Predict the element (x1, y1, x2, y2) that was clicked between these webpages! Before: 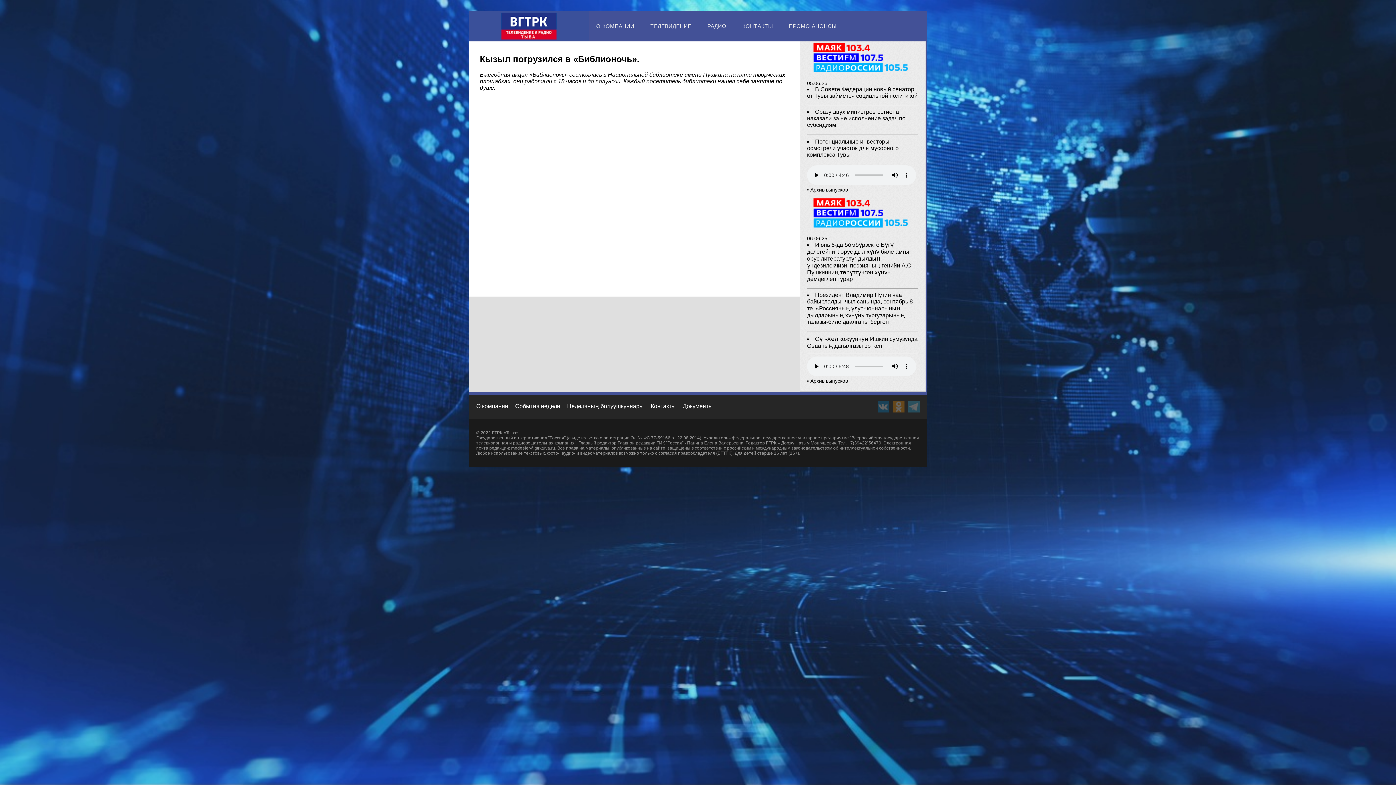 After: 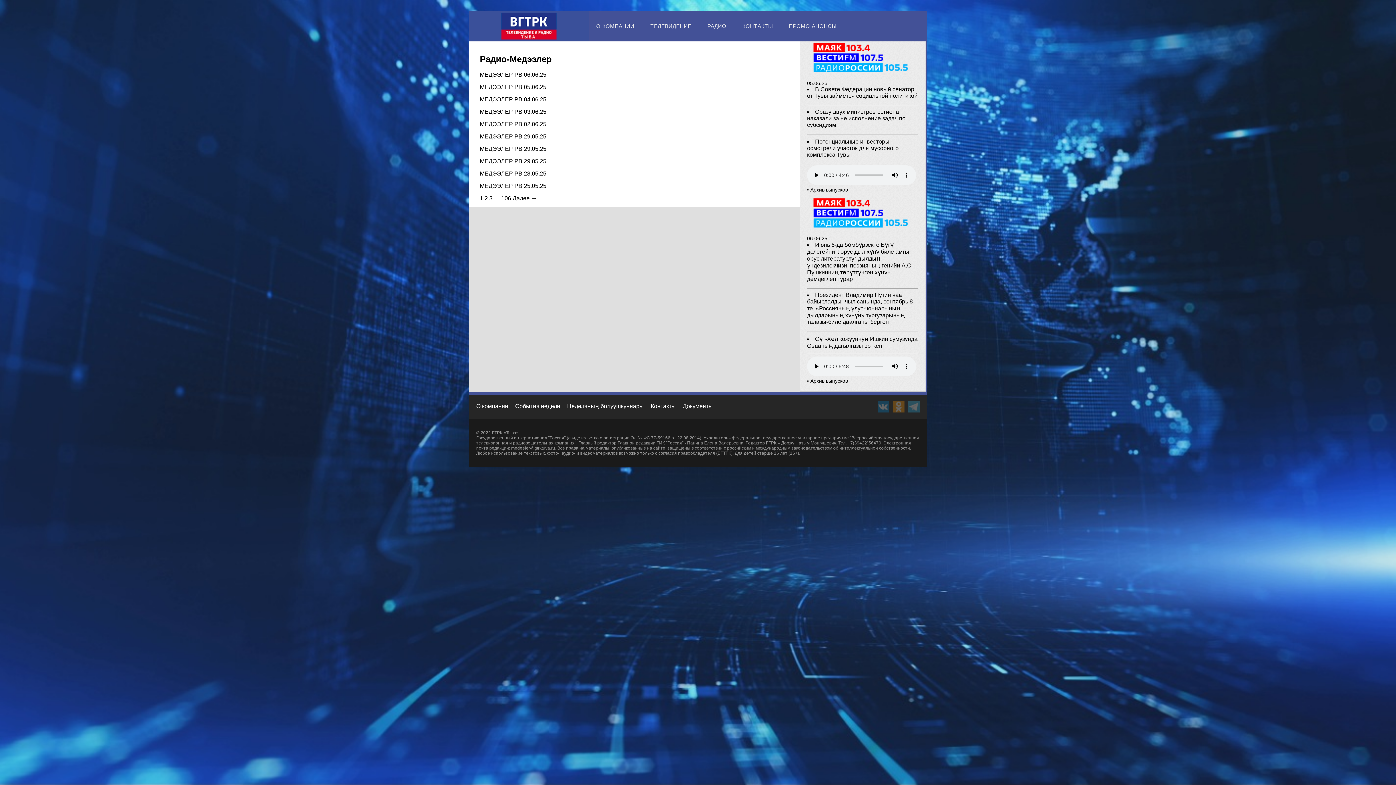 Action: bbox: (807, 378, 848, 384) label: • Архив выпусков